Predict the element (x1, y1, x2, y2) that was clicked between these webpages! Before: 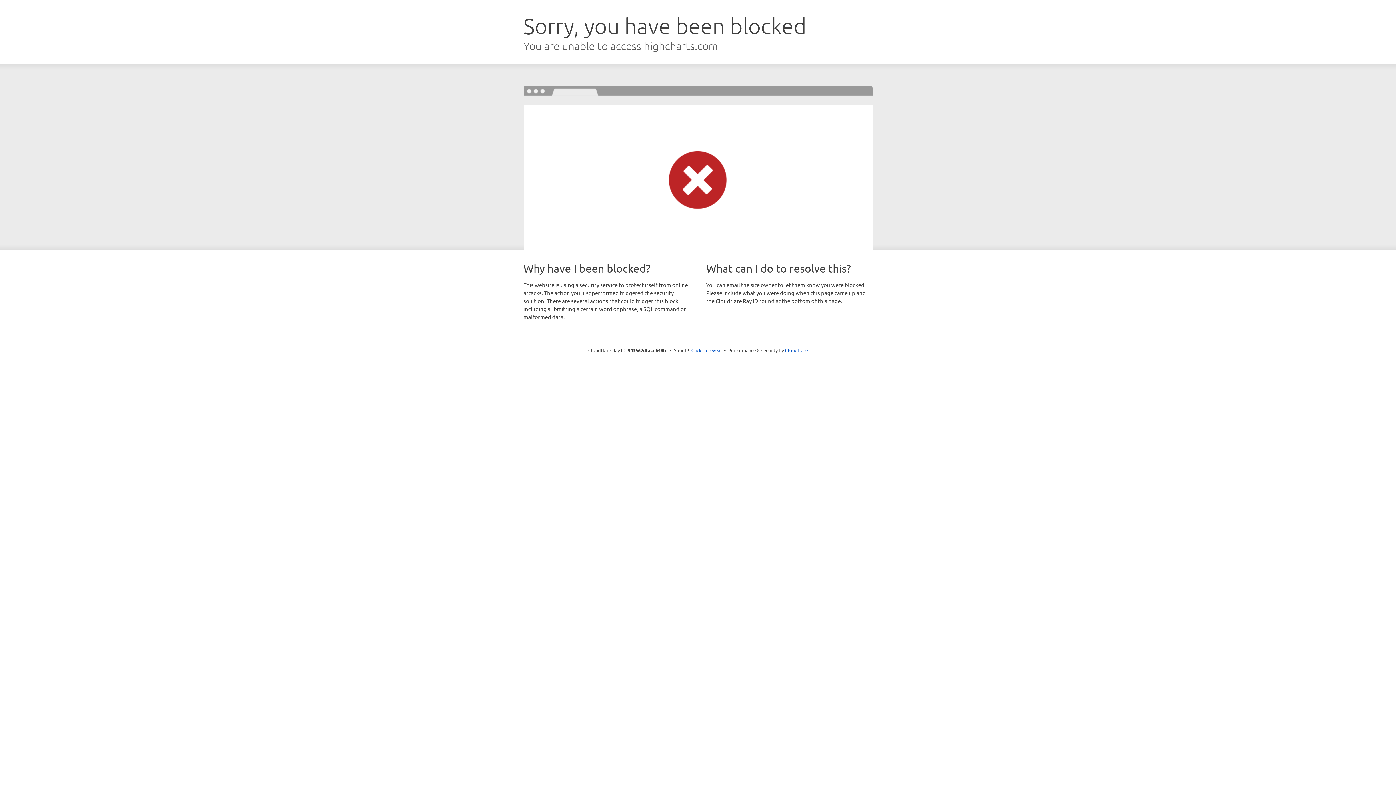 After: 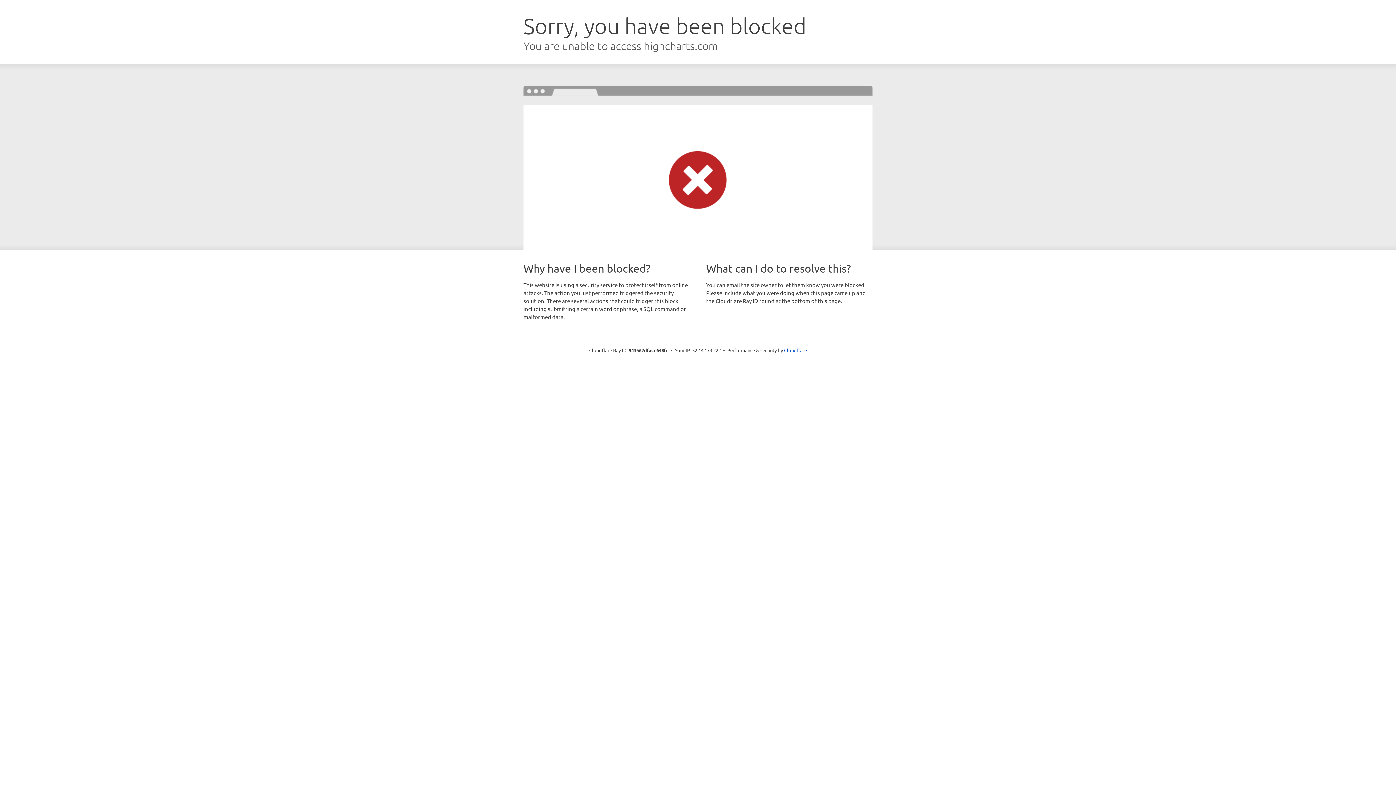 Action: bbox: (691, 346, 722, 353) label: Click to reveal